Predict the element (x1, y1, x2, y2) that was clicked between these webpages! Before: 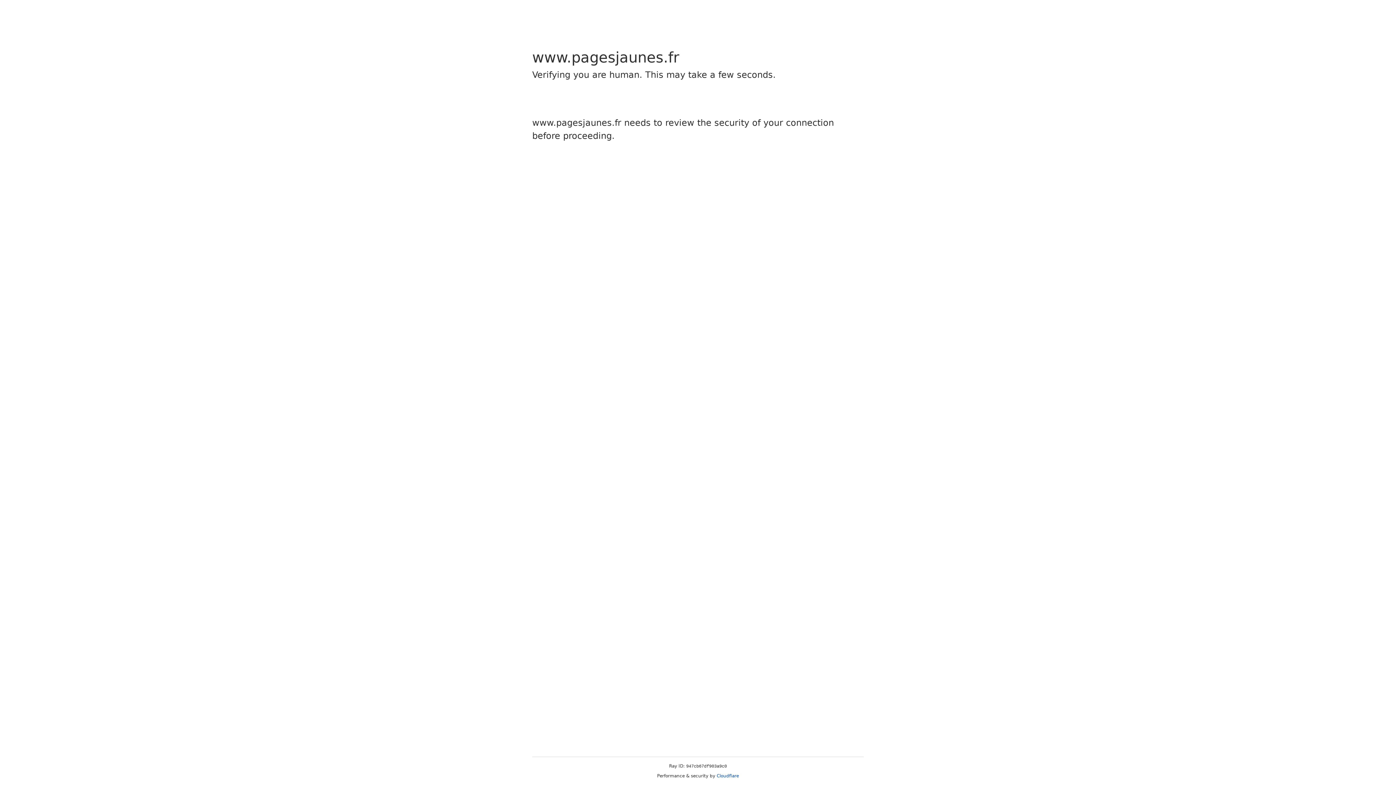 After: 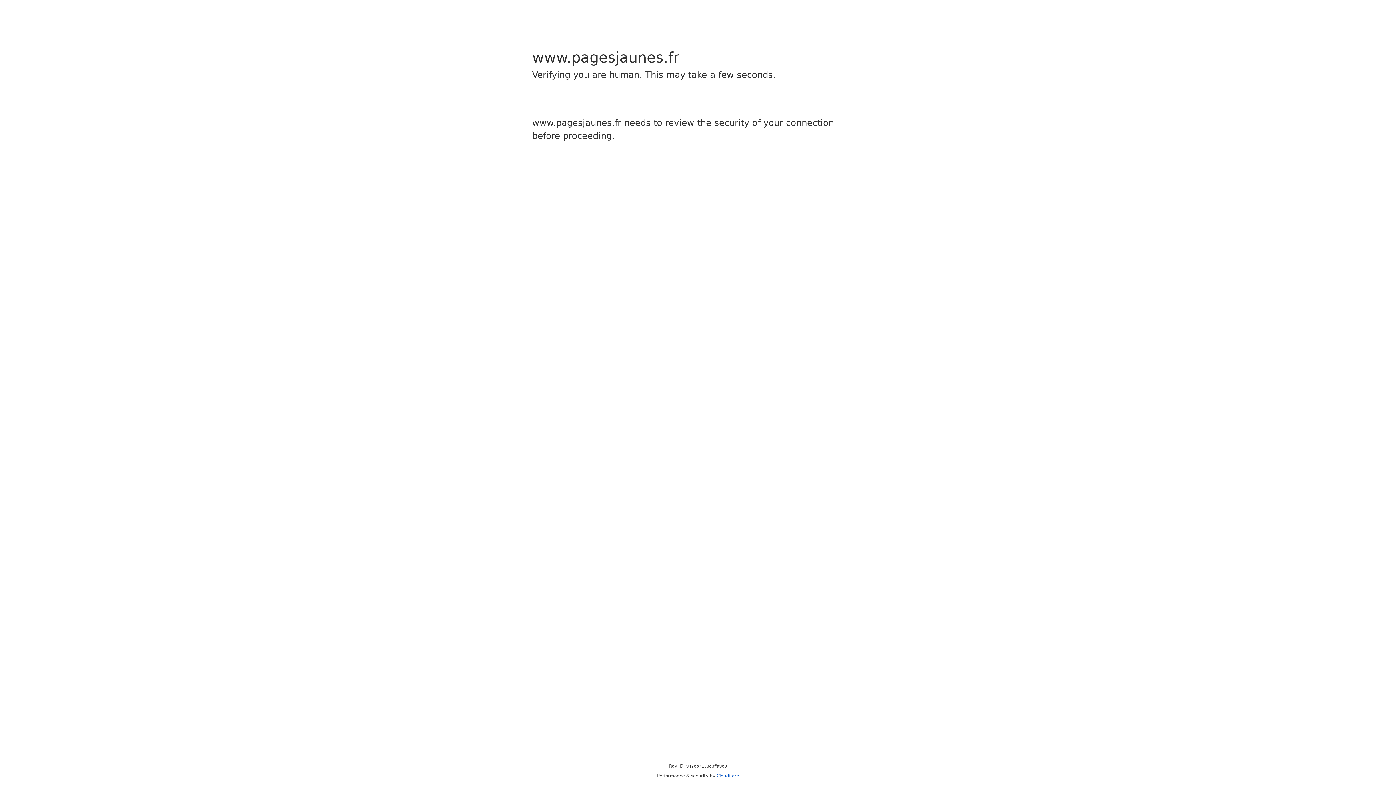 Action: label: Cloudflare bbox: (716, 773, 739, 778)